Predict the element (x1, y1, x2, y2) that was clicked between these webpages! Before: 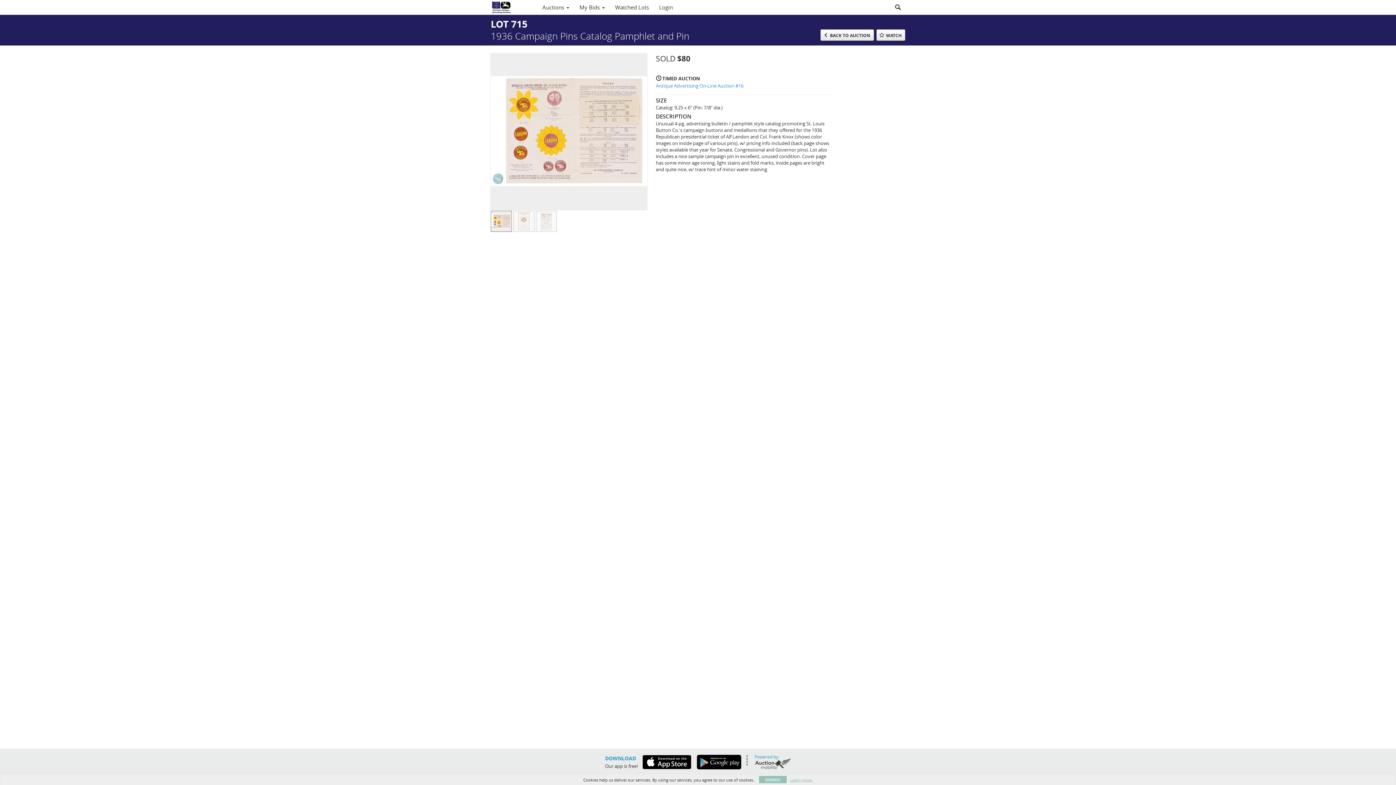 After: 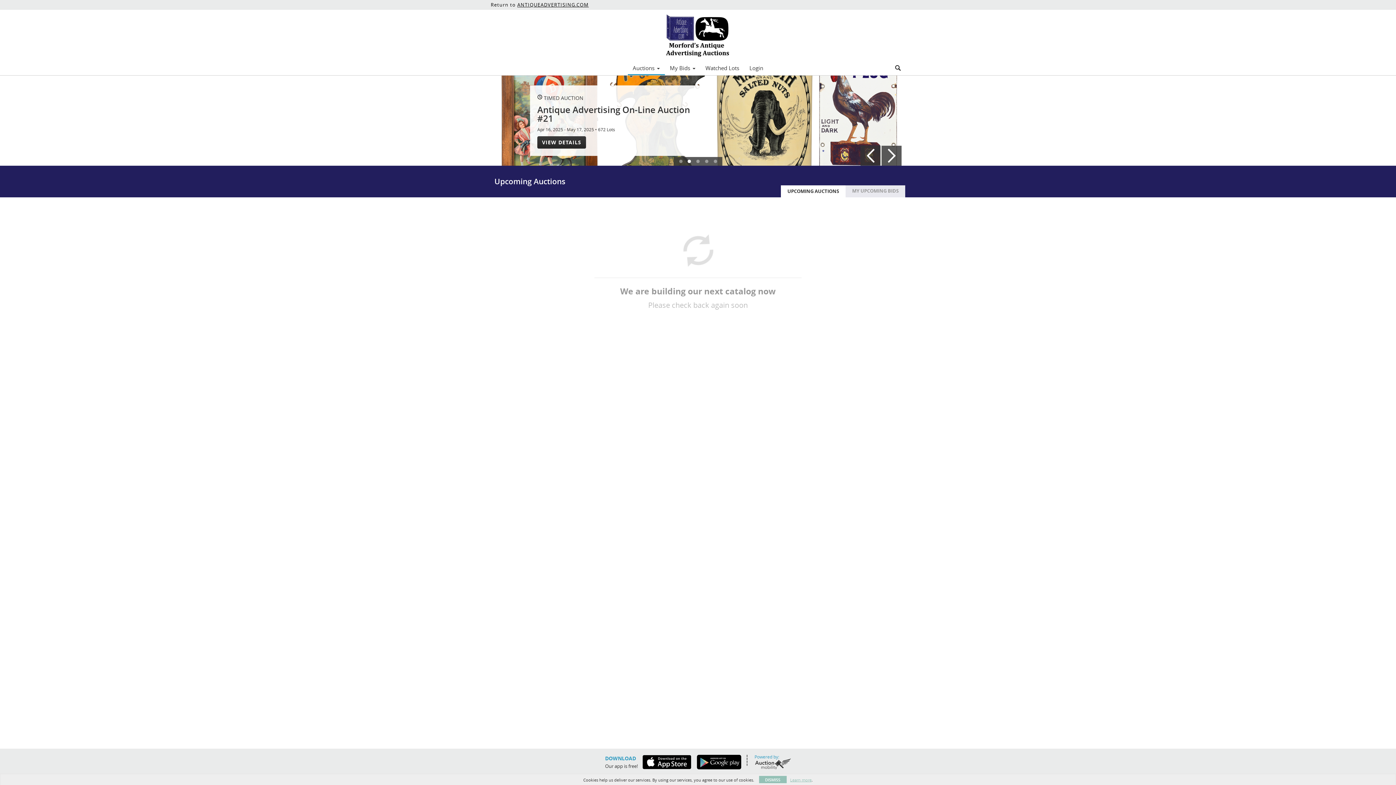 Action: label: Auctions  bbox: (537, 1, 574, 13)